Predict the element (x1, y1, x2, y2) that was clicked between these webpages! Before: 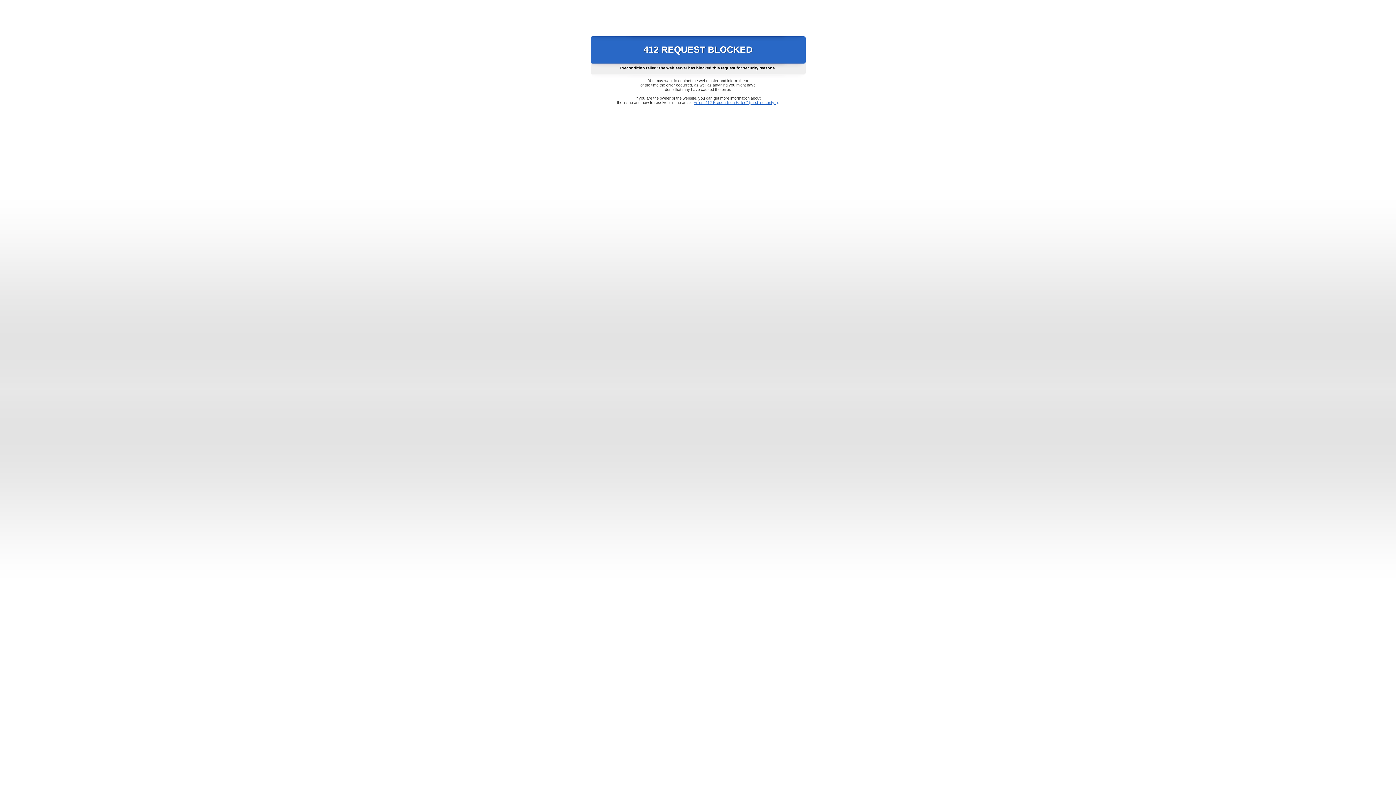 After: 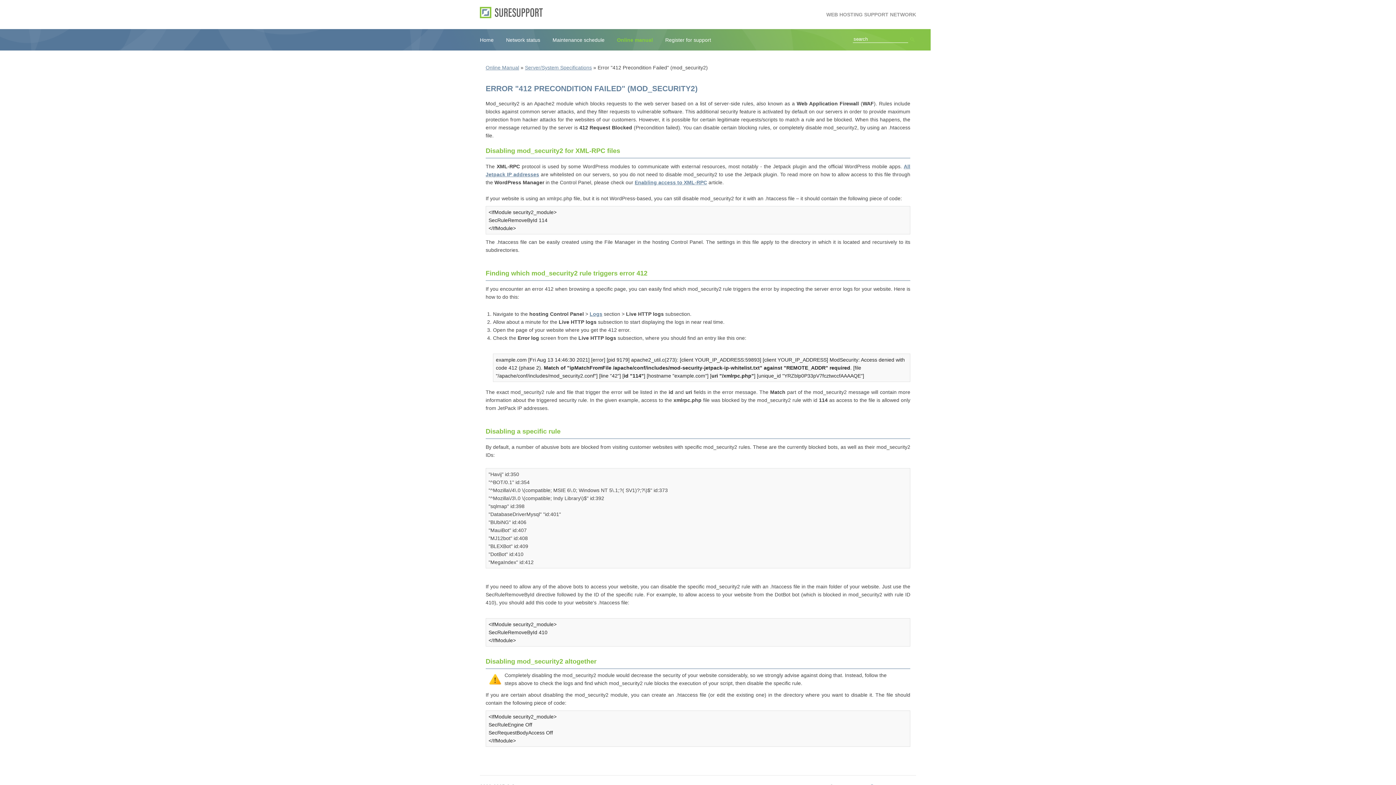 Action: bbox: (693, 100, 778, 104) label: Error "412 Precondition Failed" (mod_security2)